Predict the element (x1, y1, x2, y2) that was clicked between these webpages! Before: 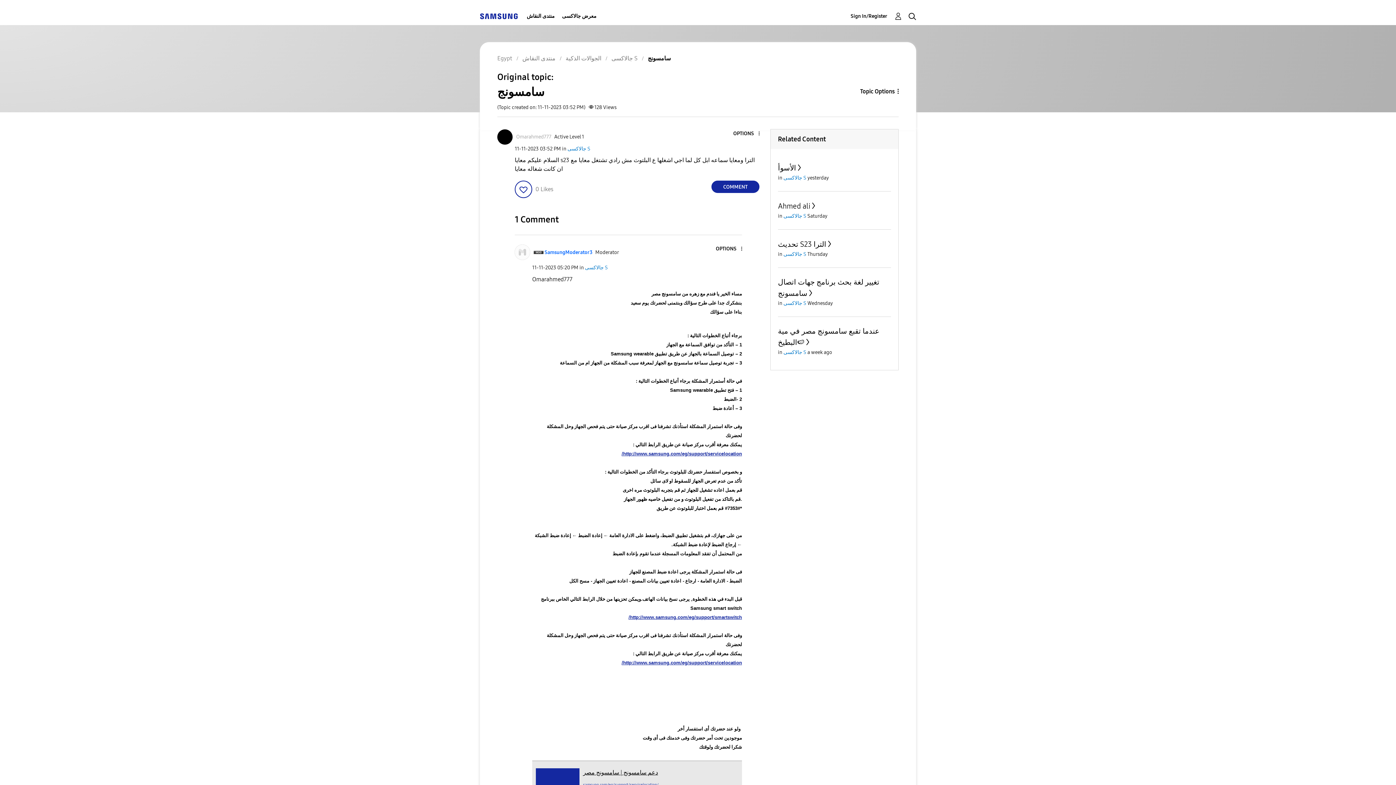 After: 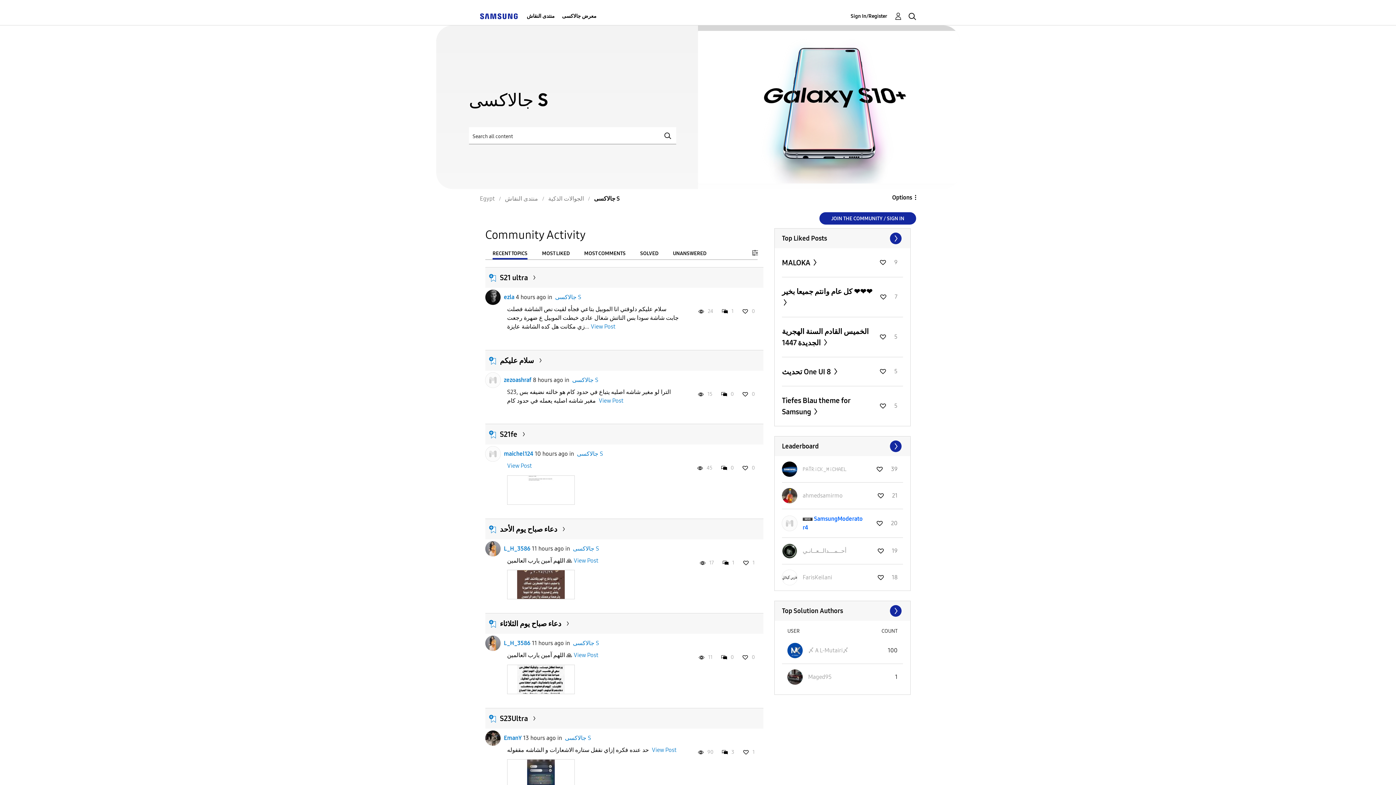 Action: bbox: (783, 174, 806, 180) label: جالاكسى S